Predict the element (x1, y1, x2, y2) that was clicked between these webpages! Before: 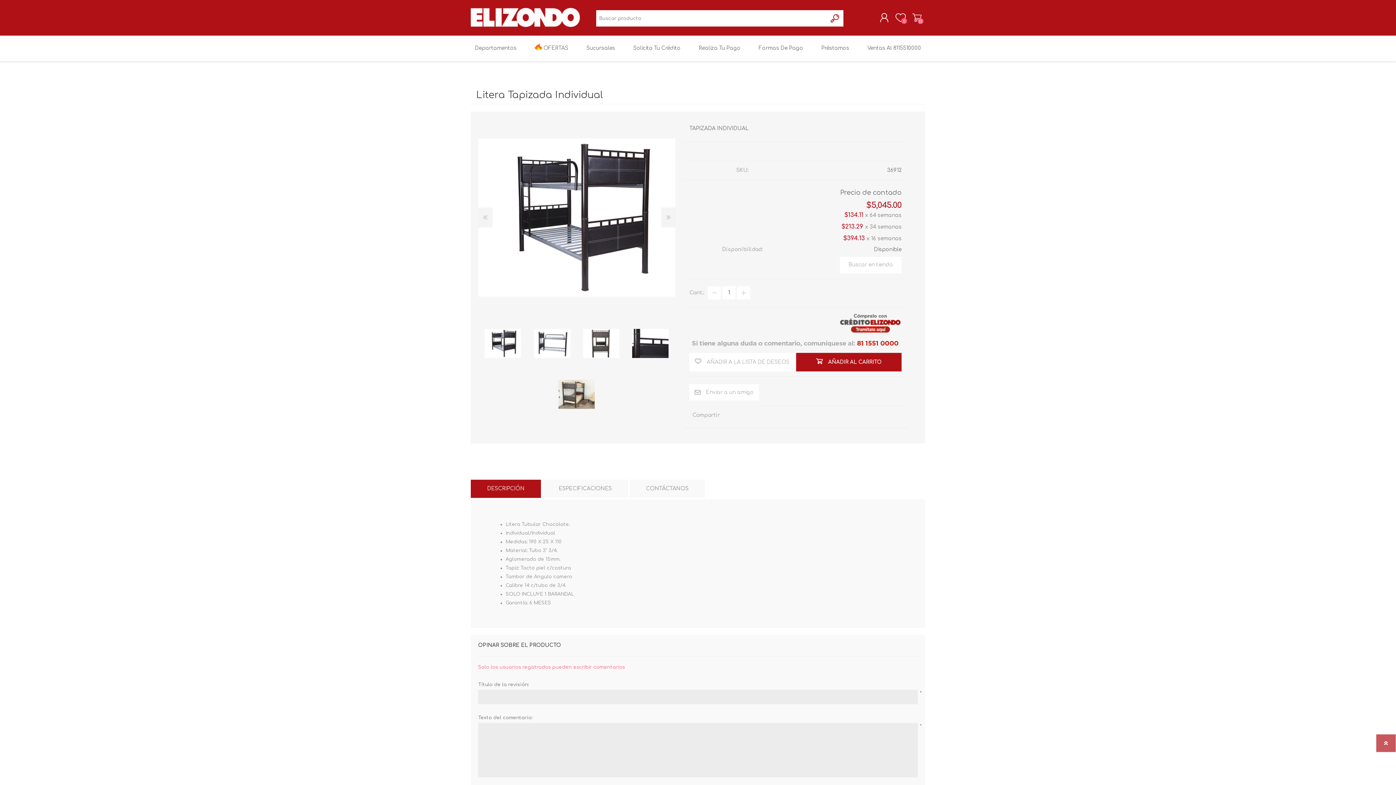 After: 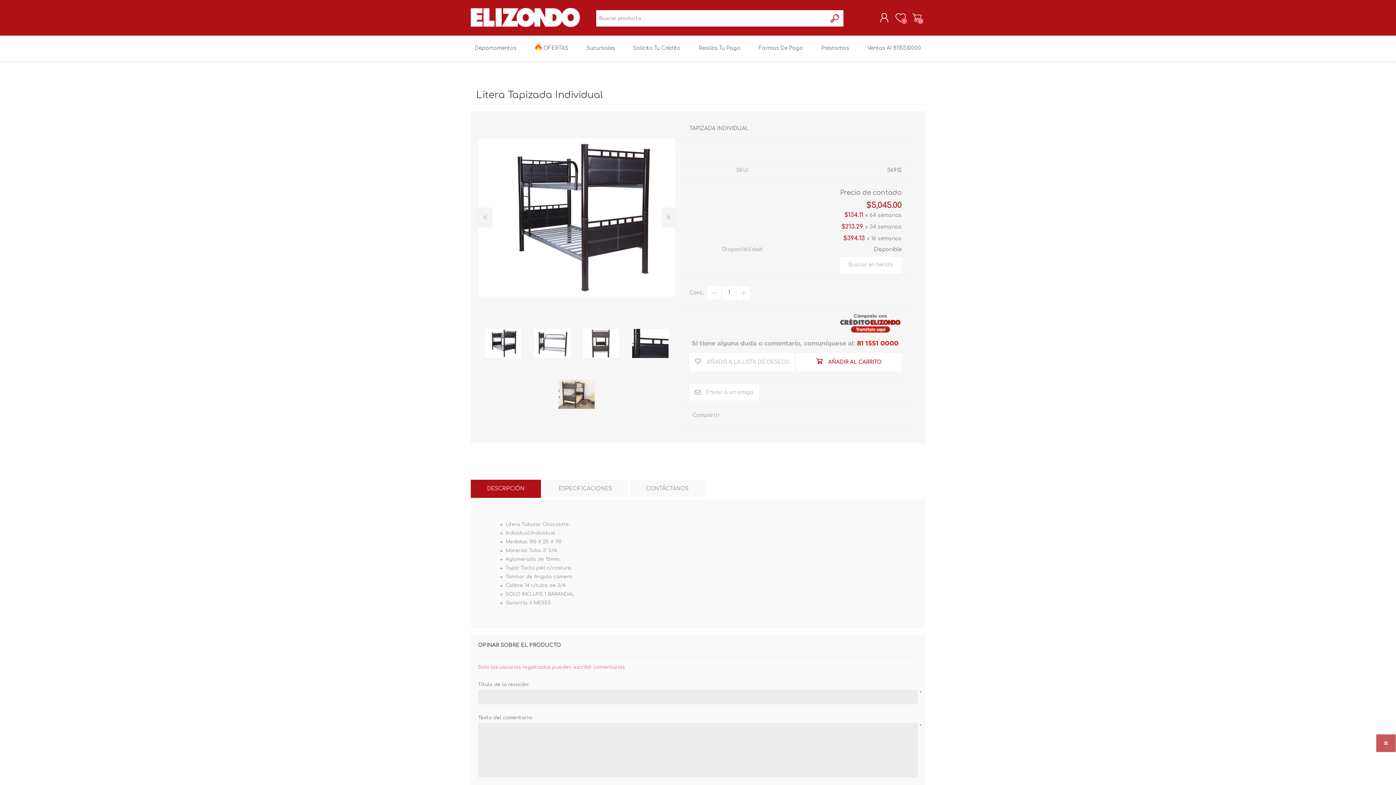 Action: bbox: (796, 353, 901, 371) label: AÑADIR AL CARRITO